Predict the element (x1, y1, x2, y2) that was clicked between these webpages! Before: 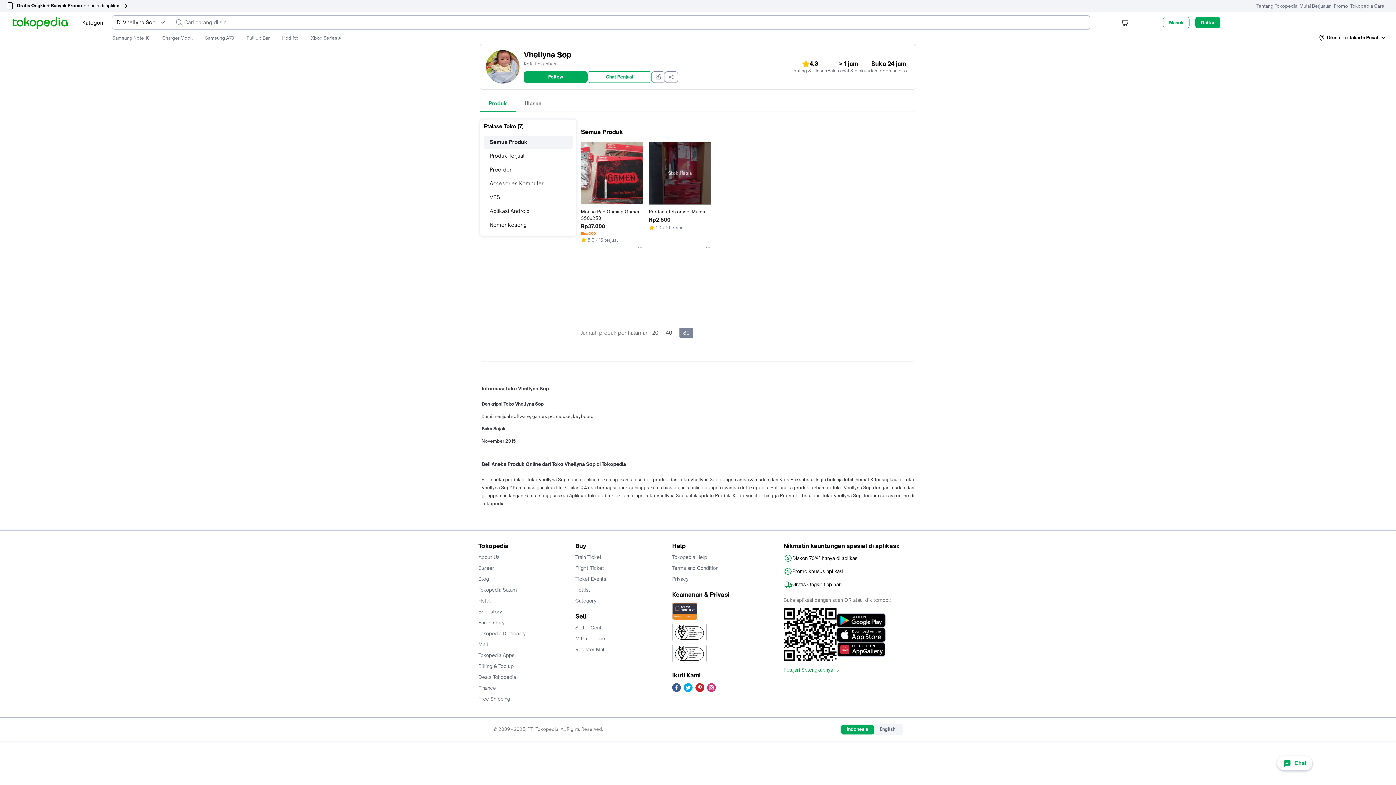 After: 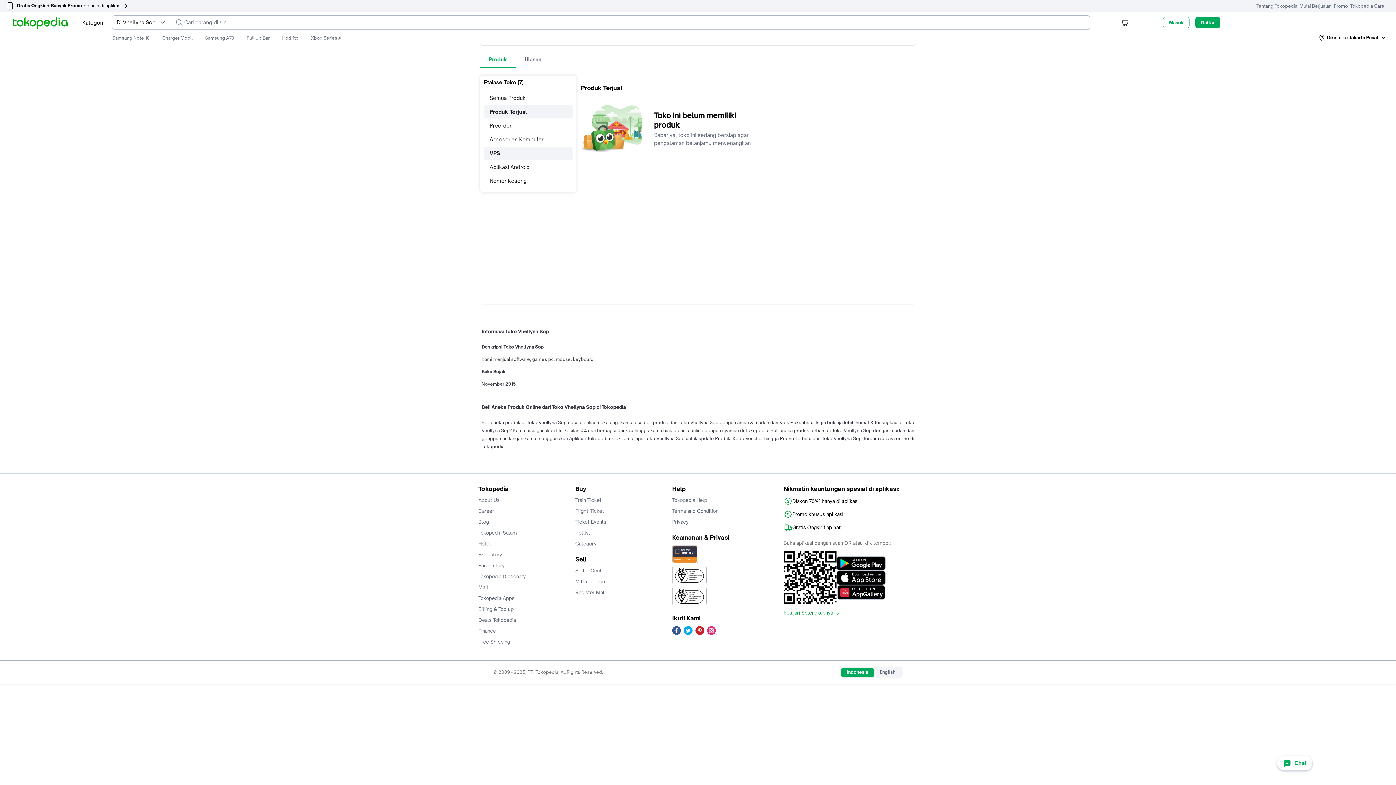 Action: bbox: (484, 149, 572, 162) label: Produk Terjual